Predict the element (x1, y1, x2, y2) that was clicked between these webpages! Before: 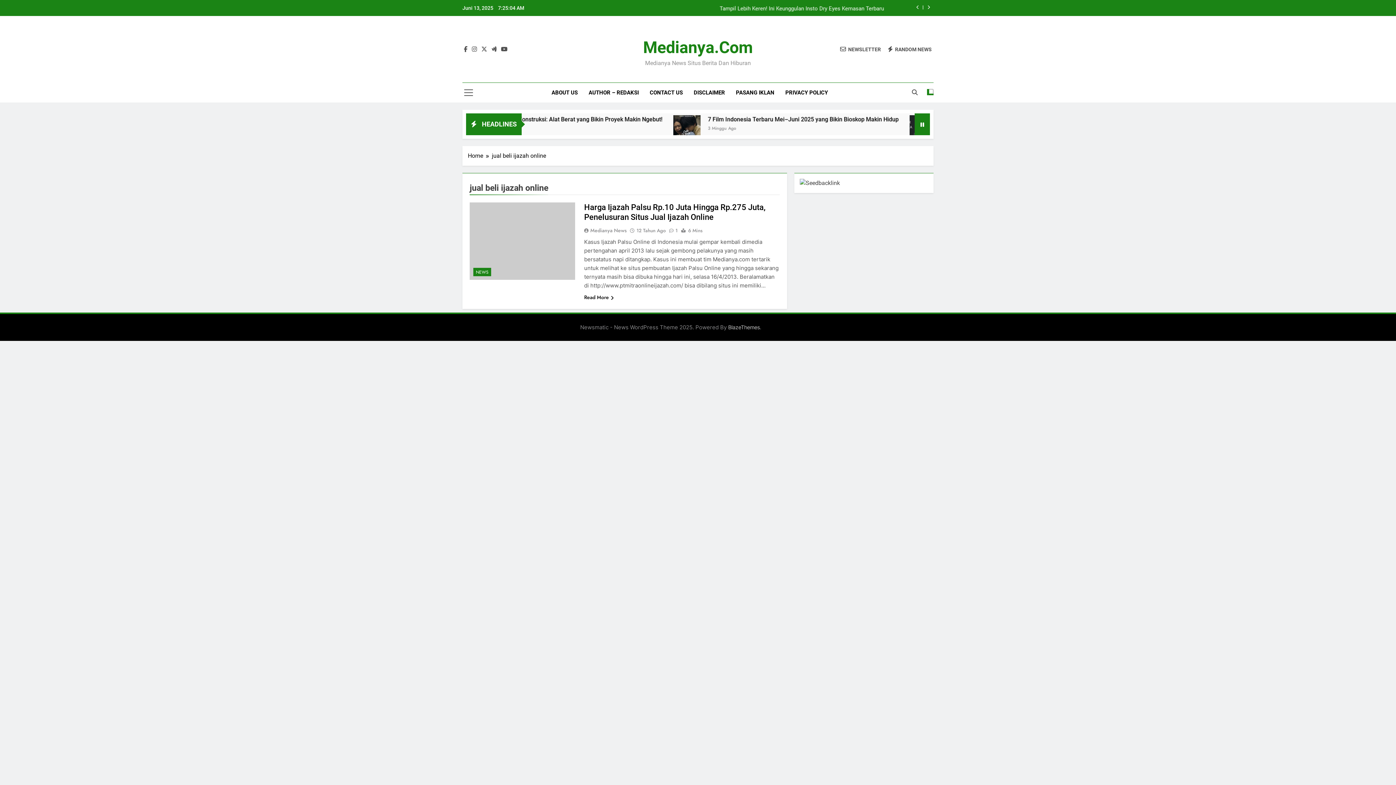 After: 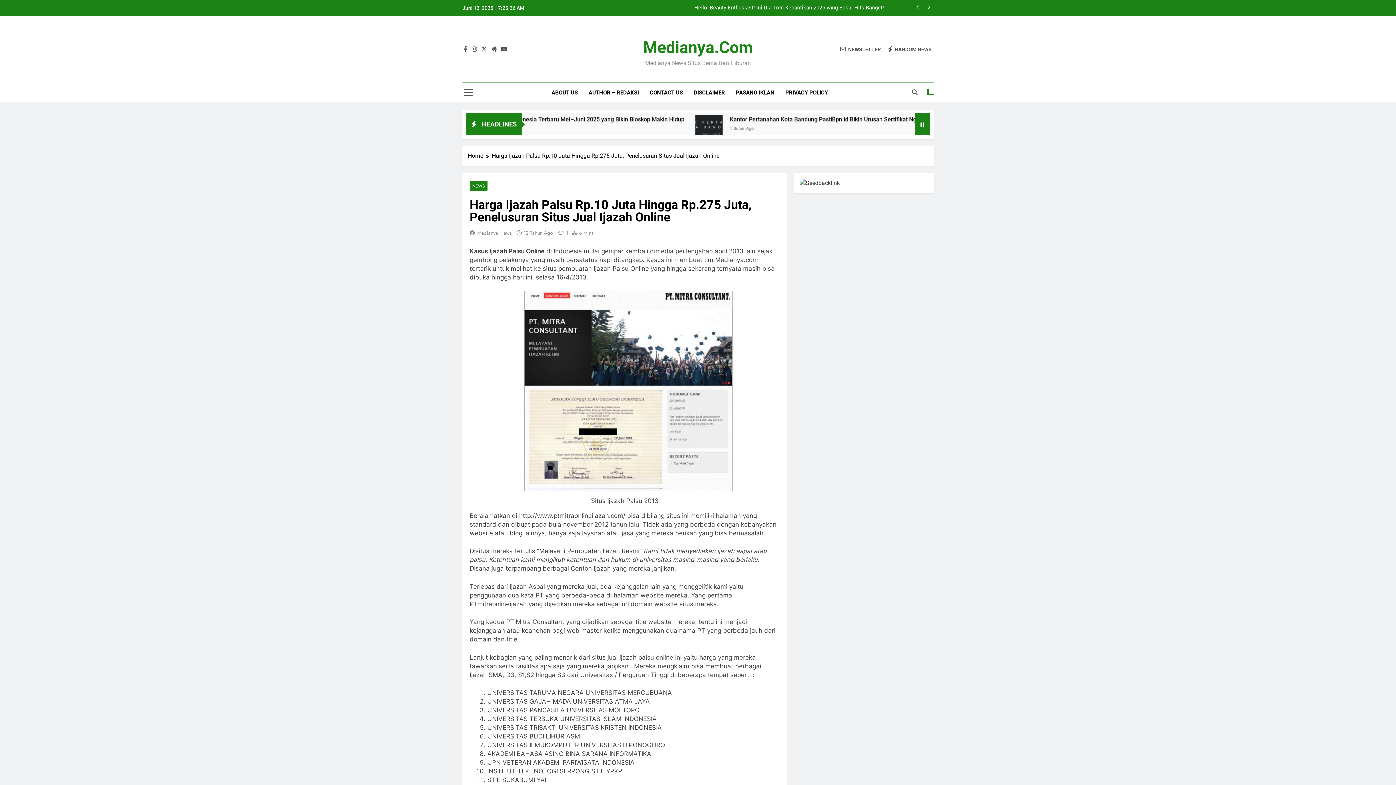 Action: label: Read More bbox: (584, 293, 614, 301)